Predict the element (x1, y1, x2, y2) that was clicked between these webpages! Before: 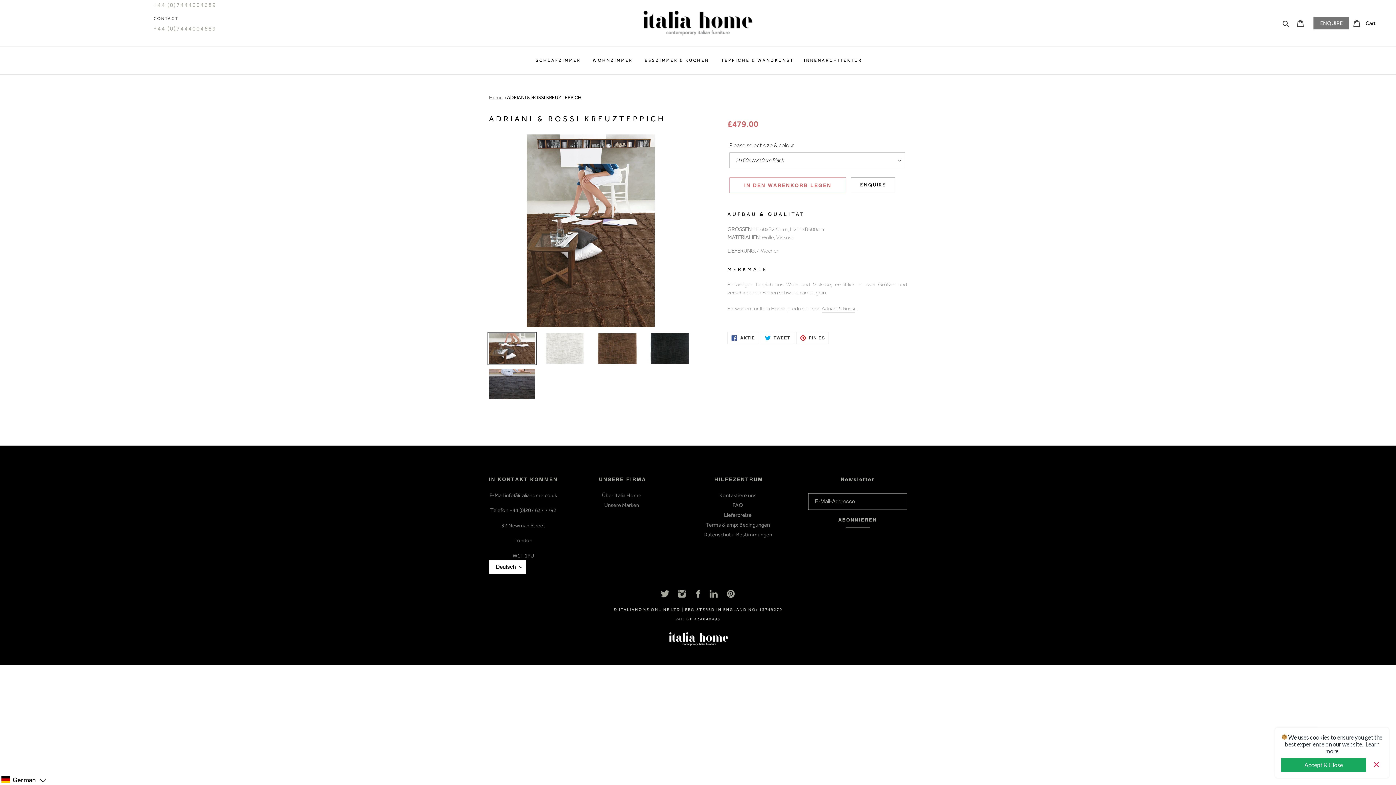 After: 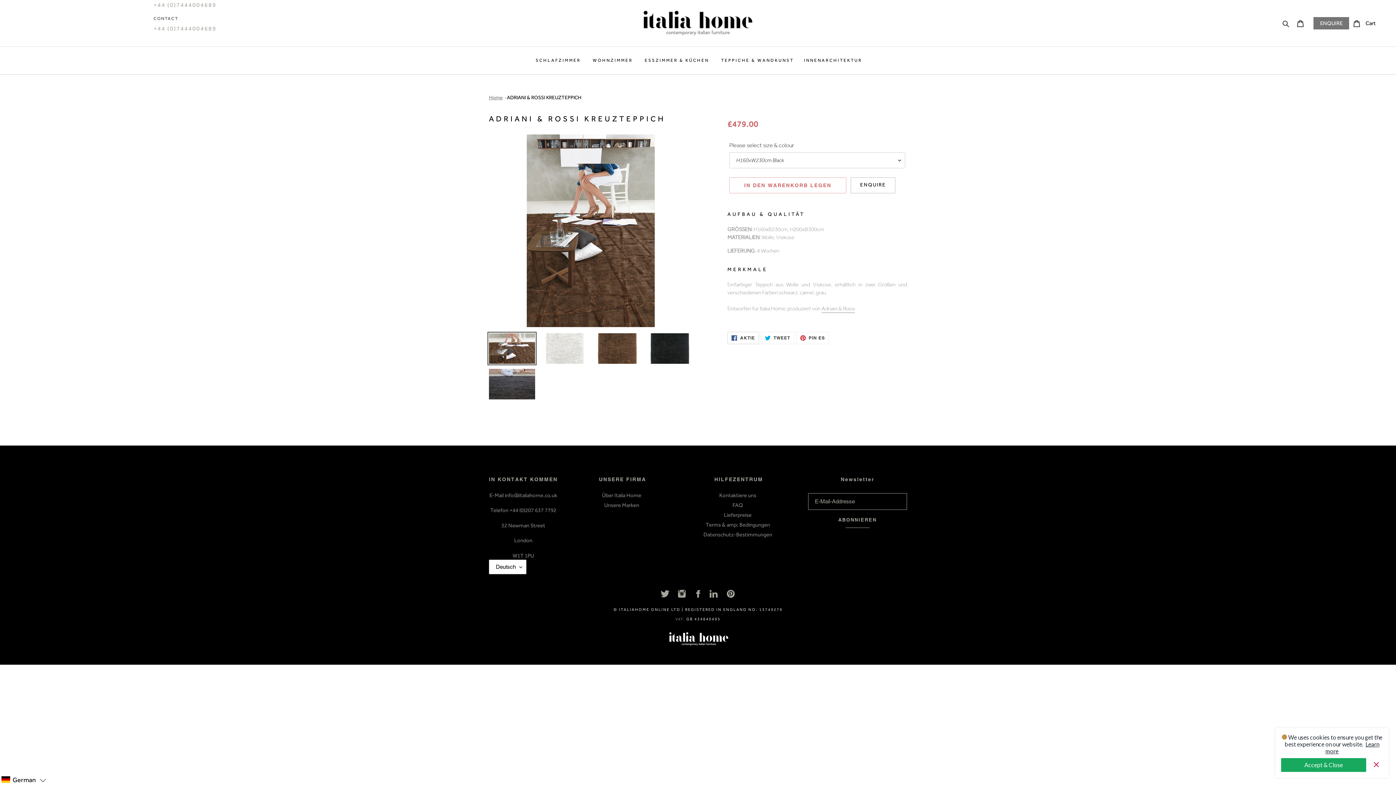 Action: bbox: (727, 332, 759, 344) label:  AKTIE
AUF FACEBOOK TEILEN